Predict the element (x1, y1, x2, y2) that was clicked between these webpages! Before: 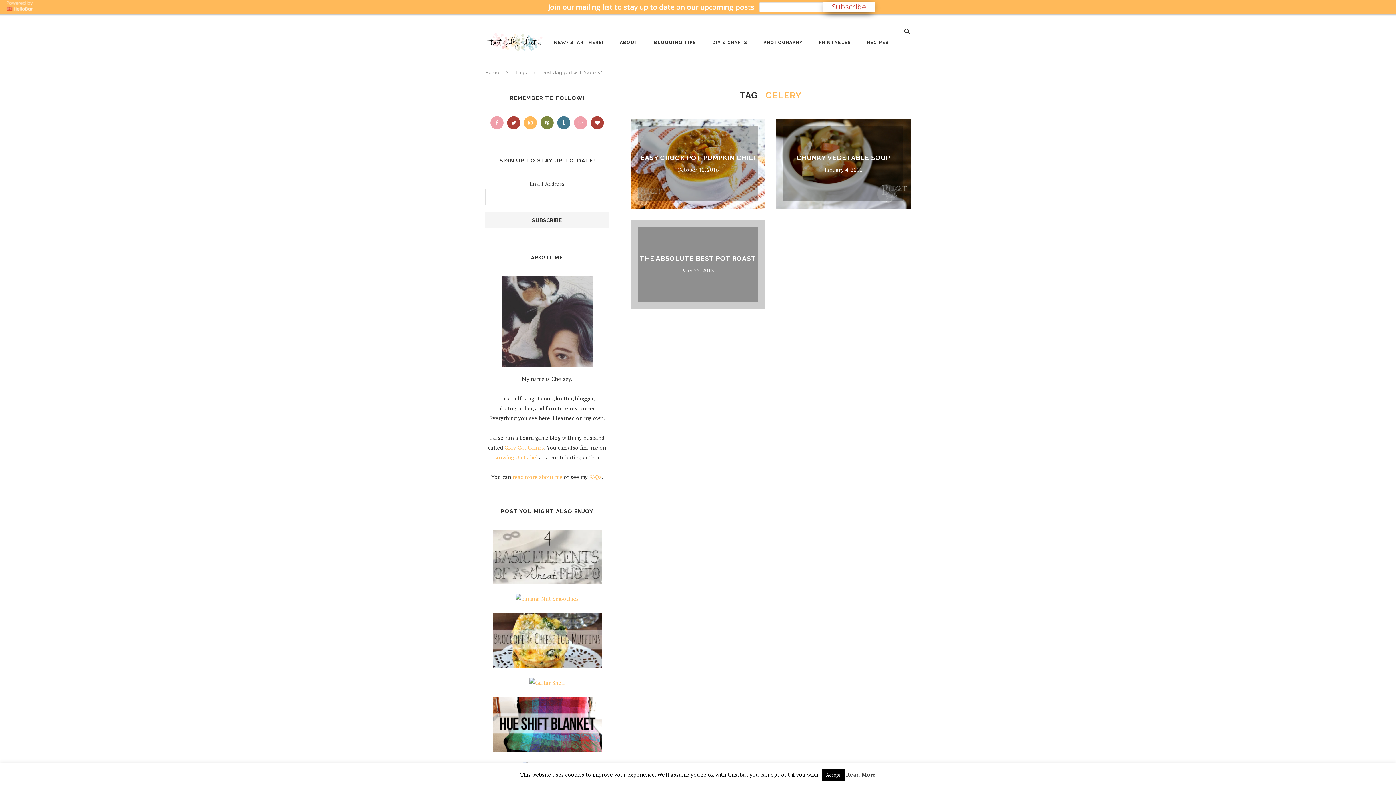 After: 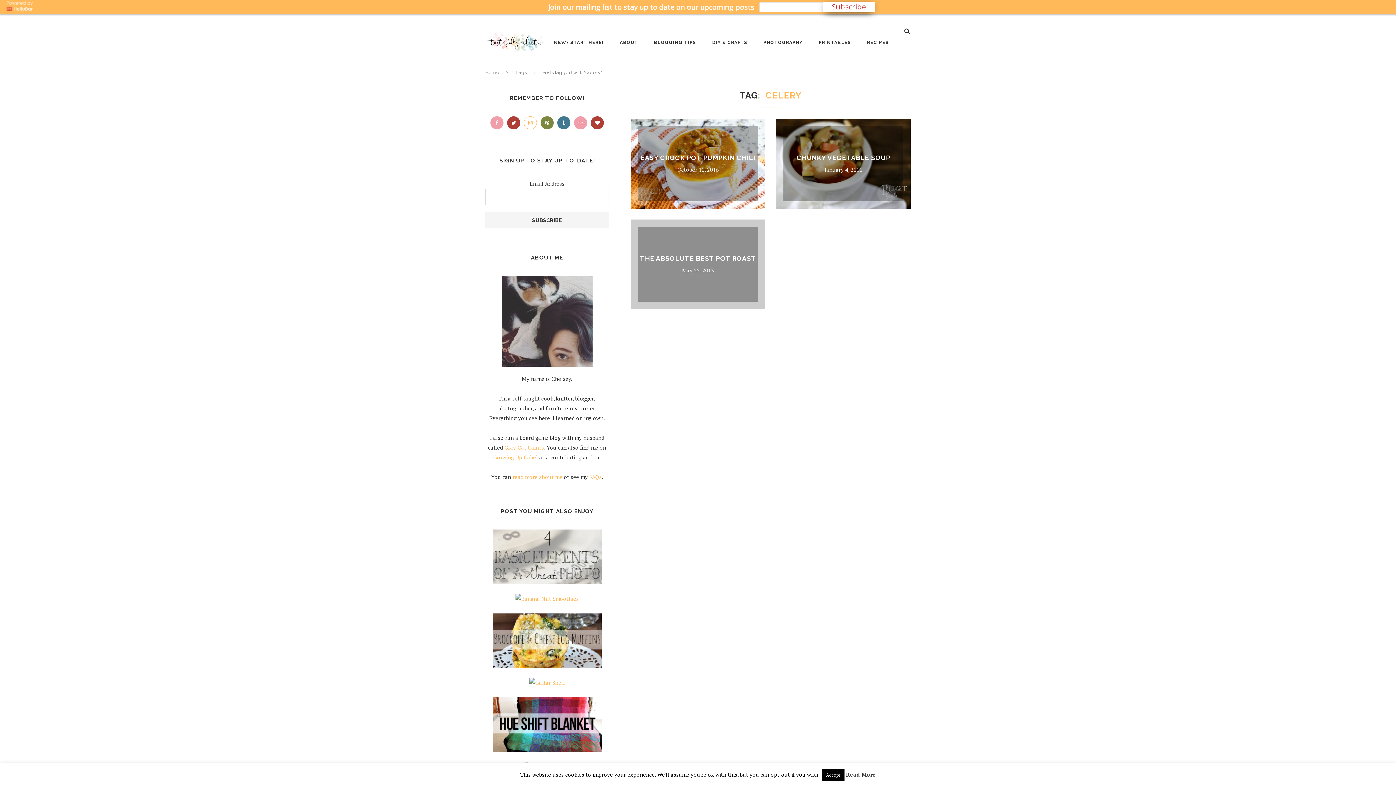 Action: bbox: (522, 118, 538, 126)